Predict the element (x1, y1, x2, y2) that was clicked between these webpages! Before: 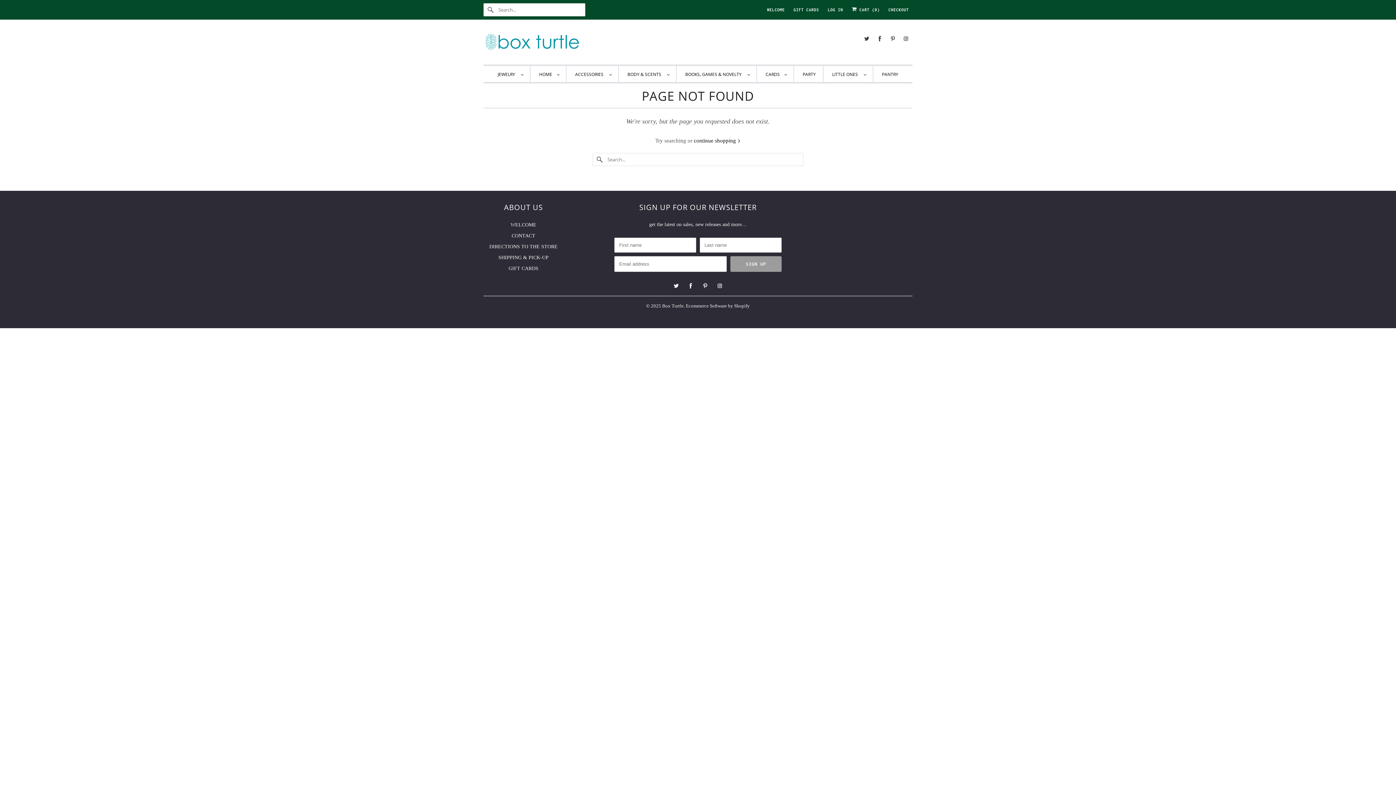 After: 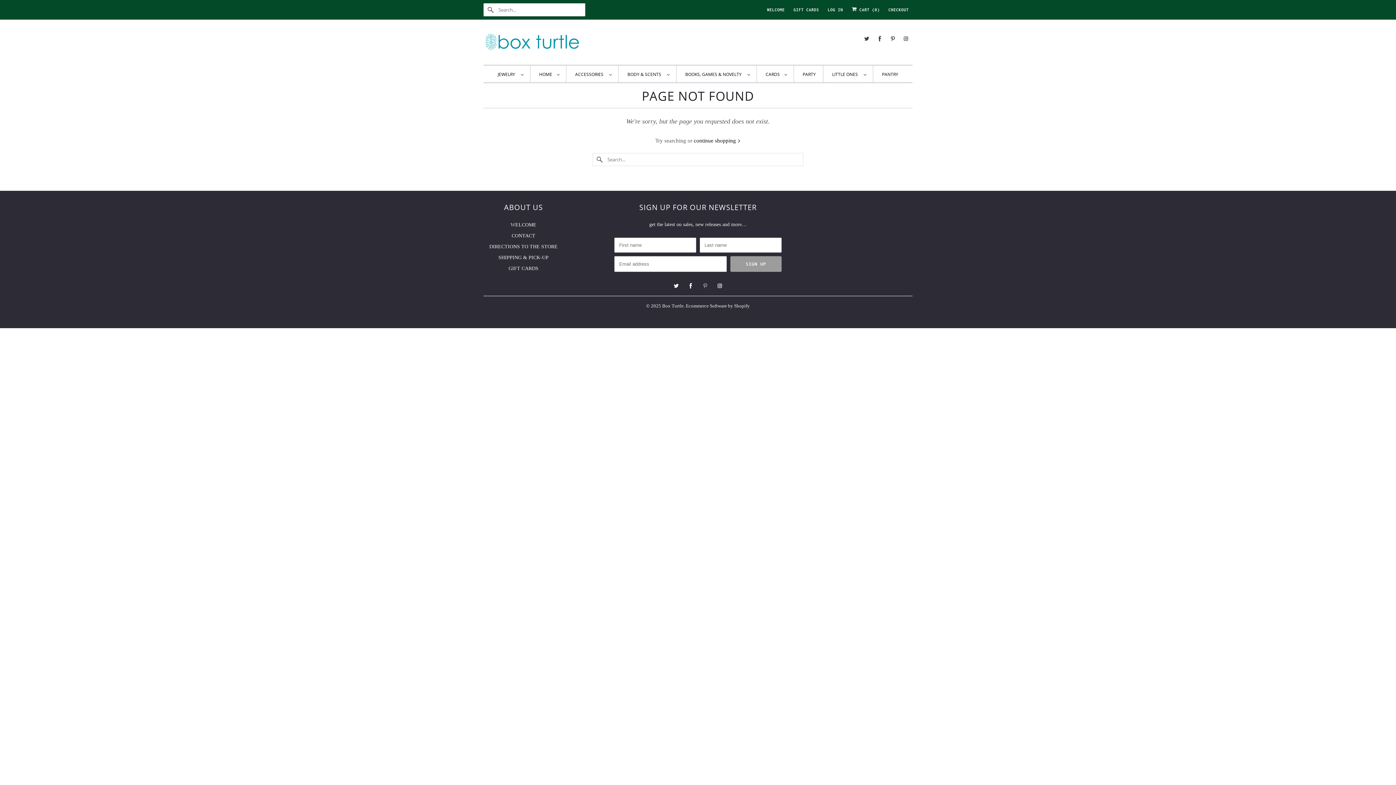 Action: bbox: (700, 281, 710, 290)